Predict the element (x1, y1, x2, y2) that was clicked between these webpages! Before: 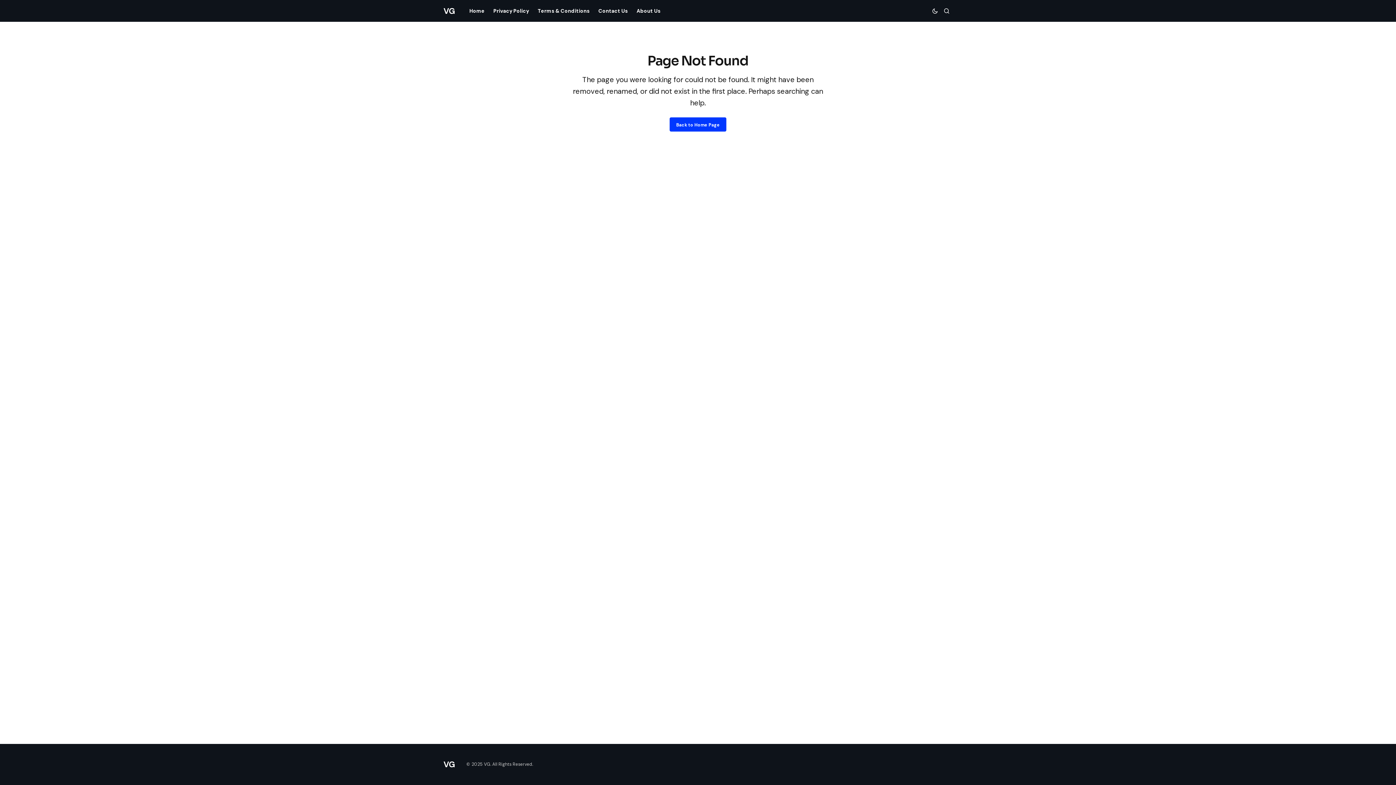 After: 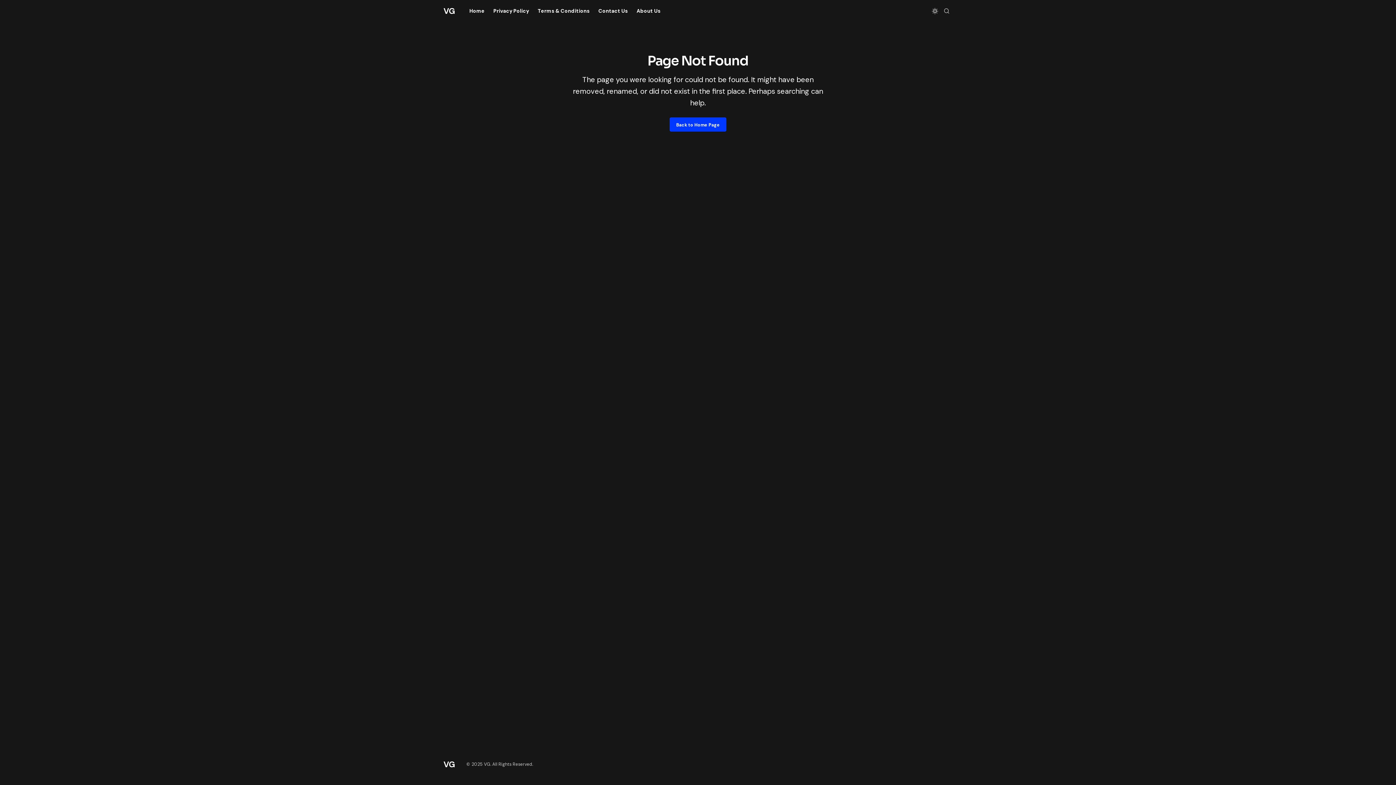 Action: label: Dark mode toggle button bbox: (929, 2, 941, 19)